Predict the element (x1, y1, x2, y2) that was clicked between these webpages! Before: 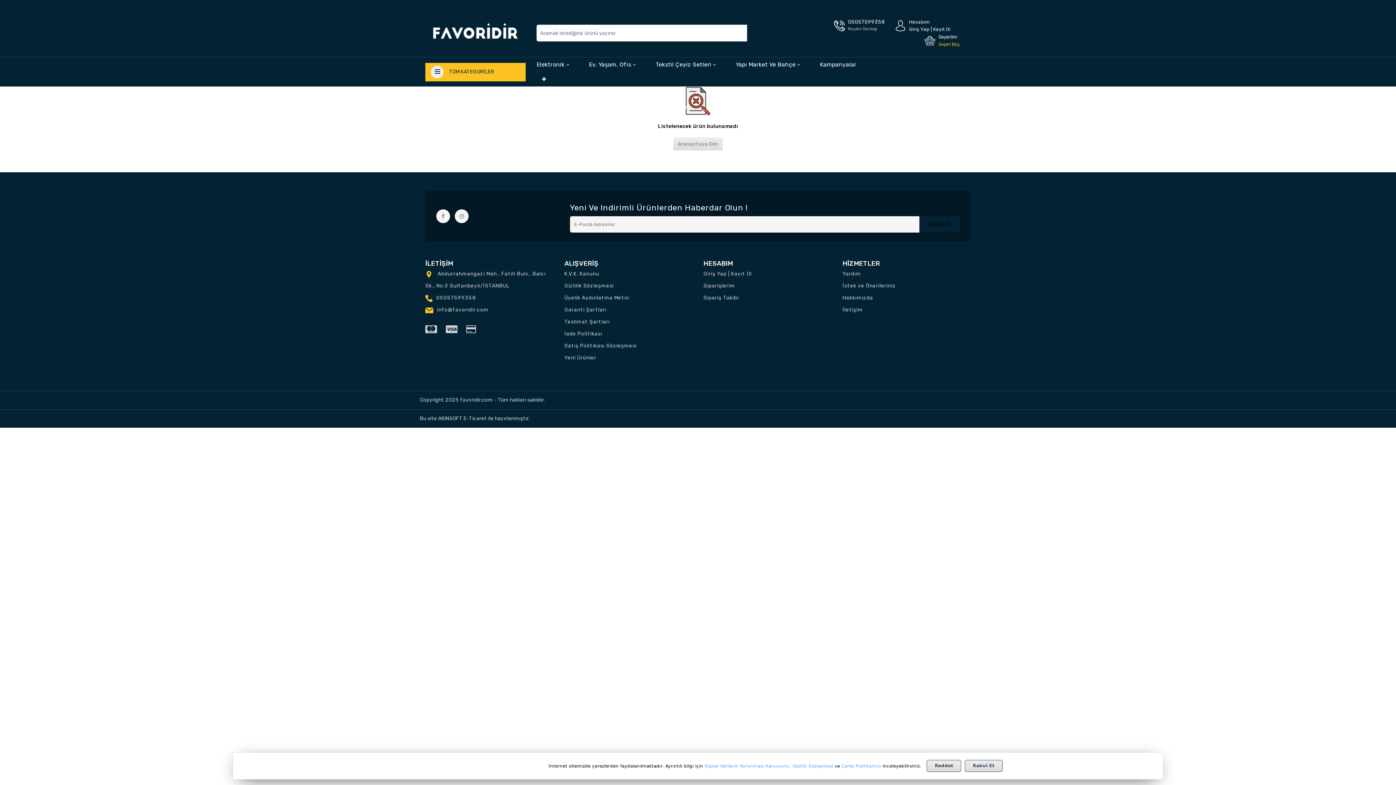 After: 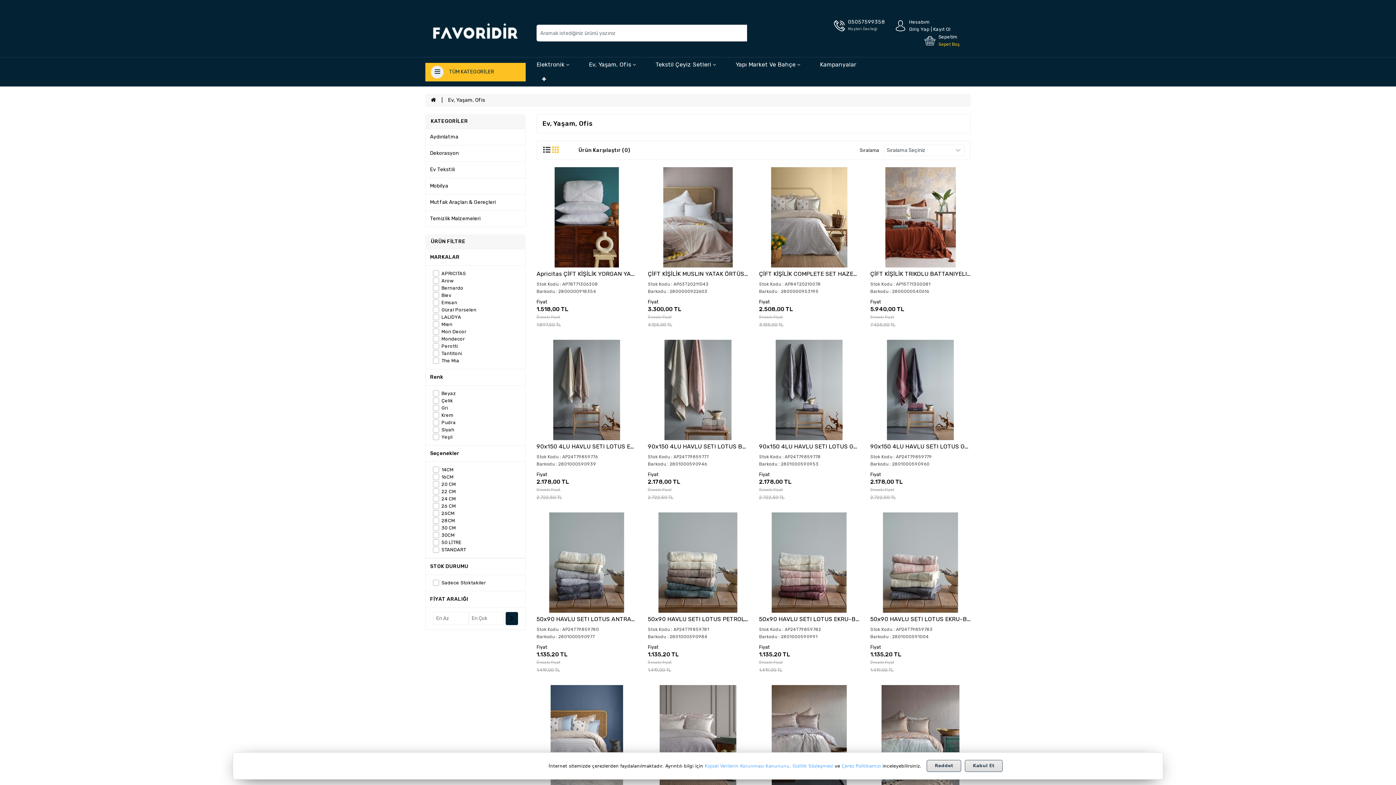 Action: label: Ev, Yaşam, Ofis  bbox: (589, 57, 636, 72)